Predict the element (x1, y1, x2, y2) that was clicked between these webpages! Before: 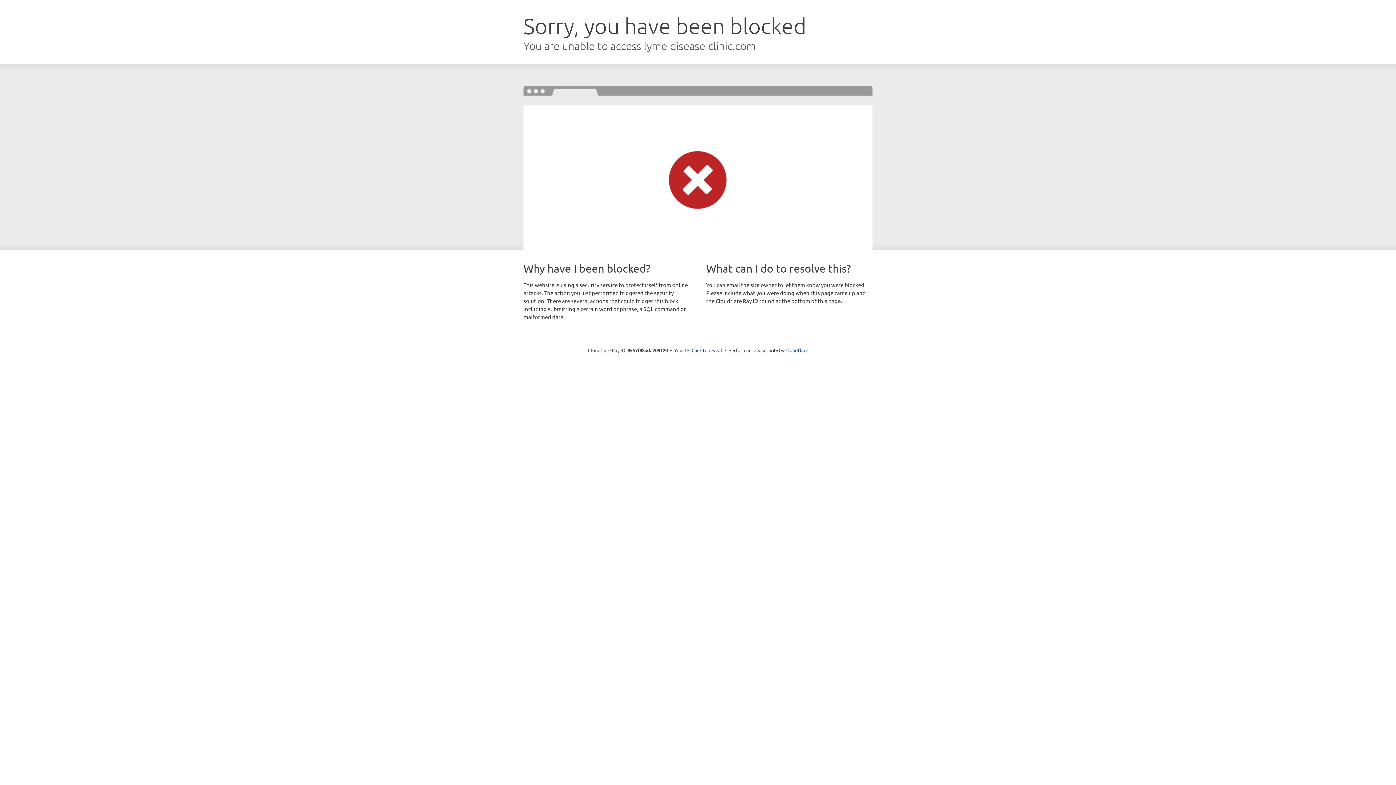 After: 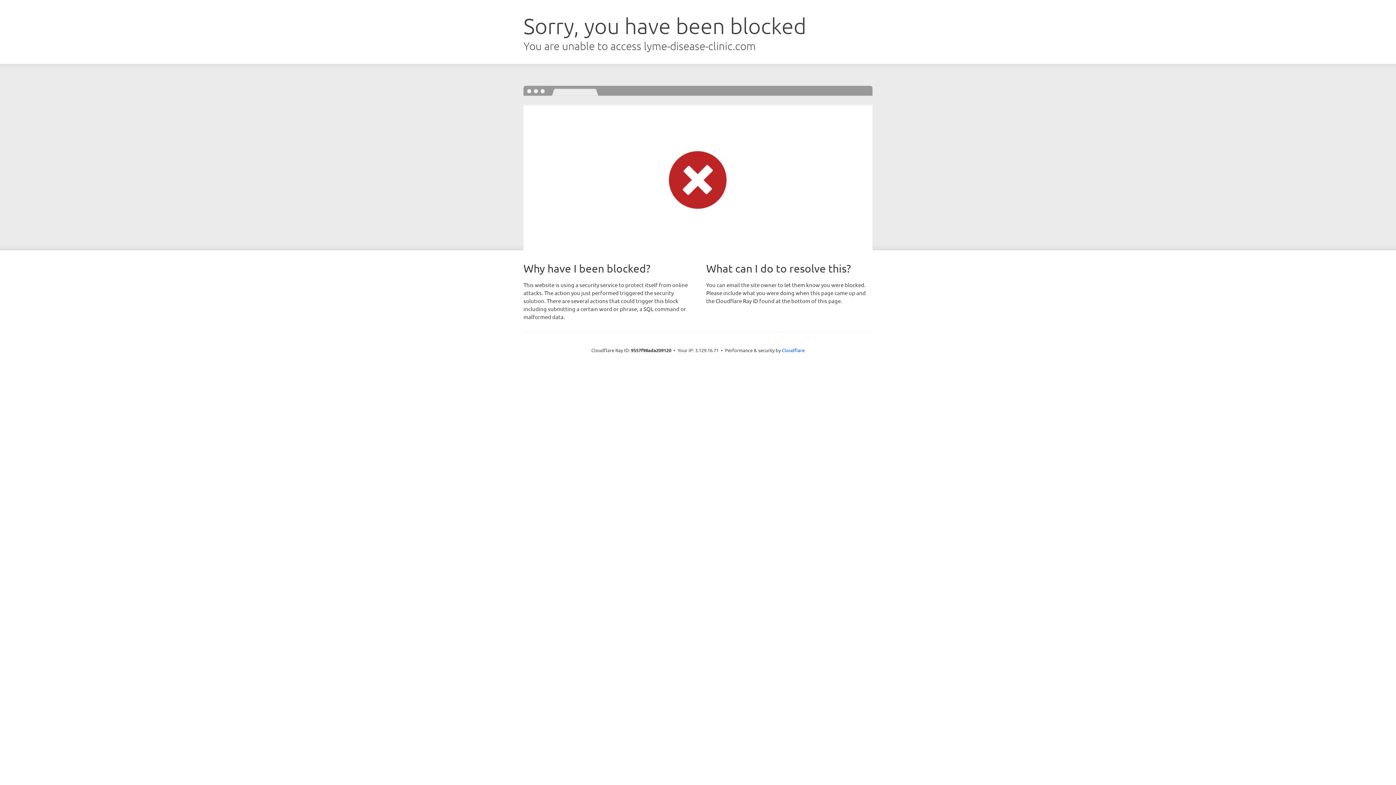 Action: label: Click to reveal bbox: (691, 346, 722, 353)